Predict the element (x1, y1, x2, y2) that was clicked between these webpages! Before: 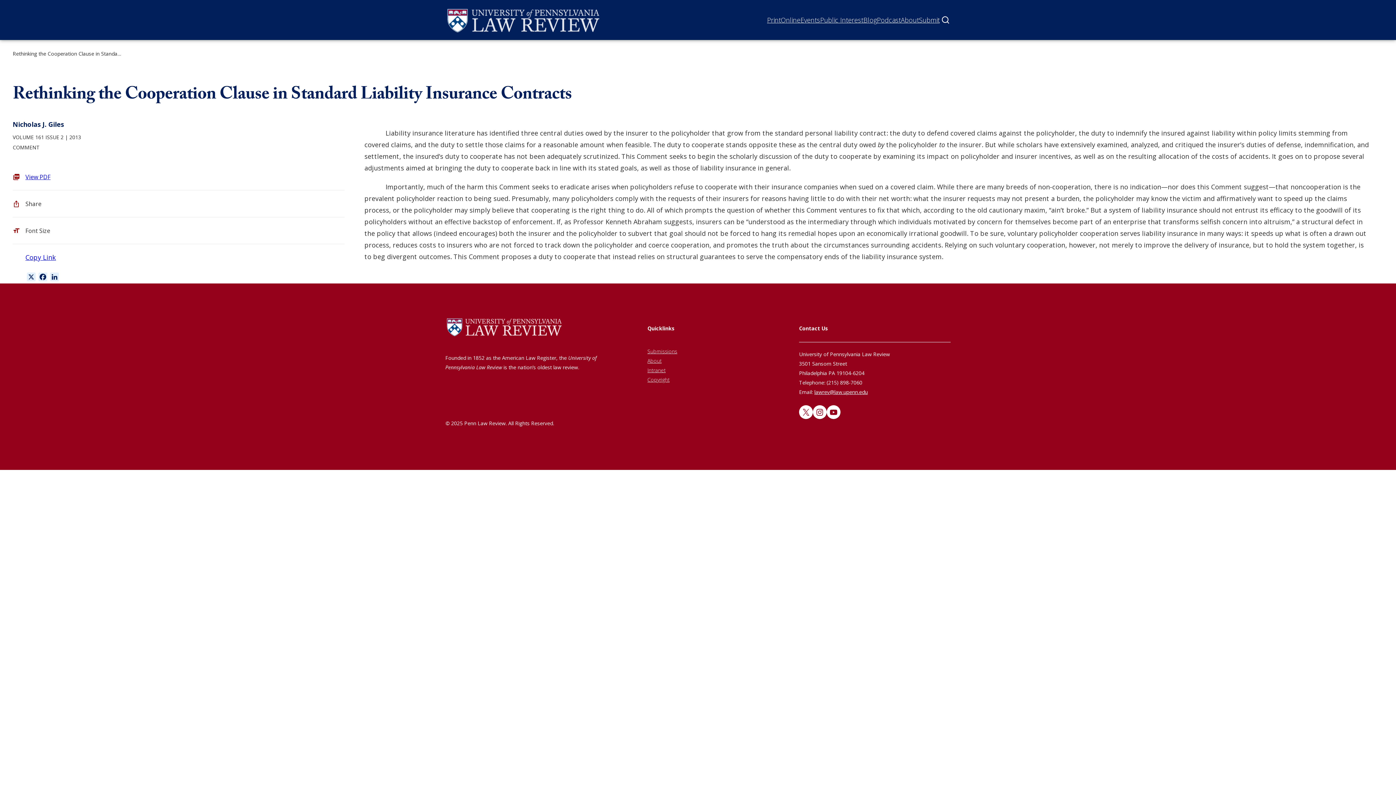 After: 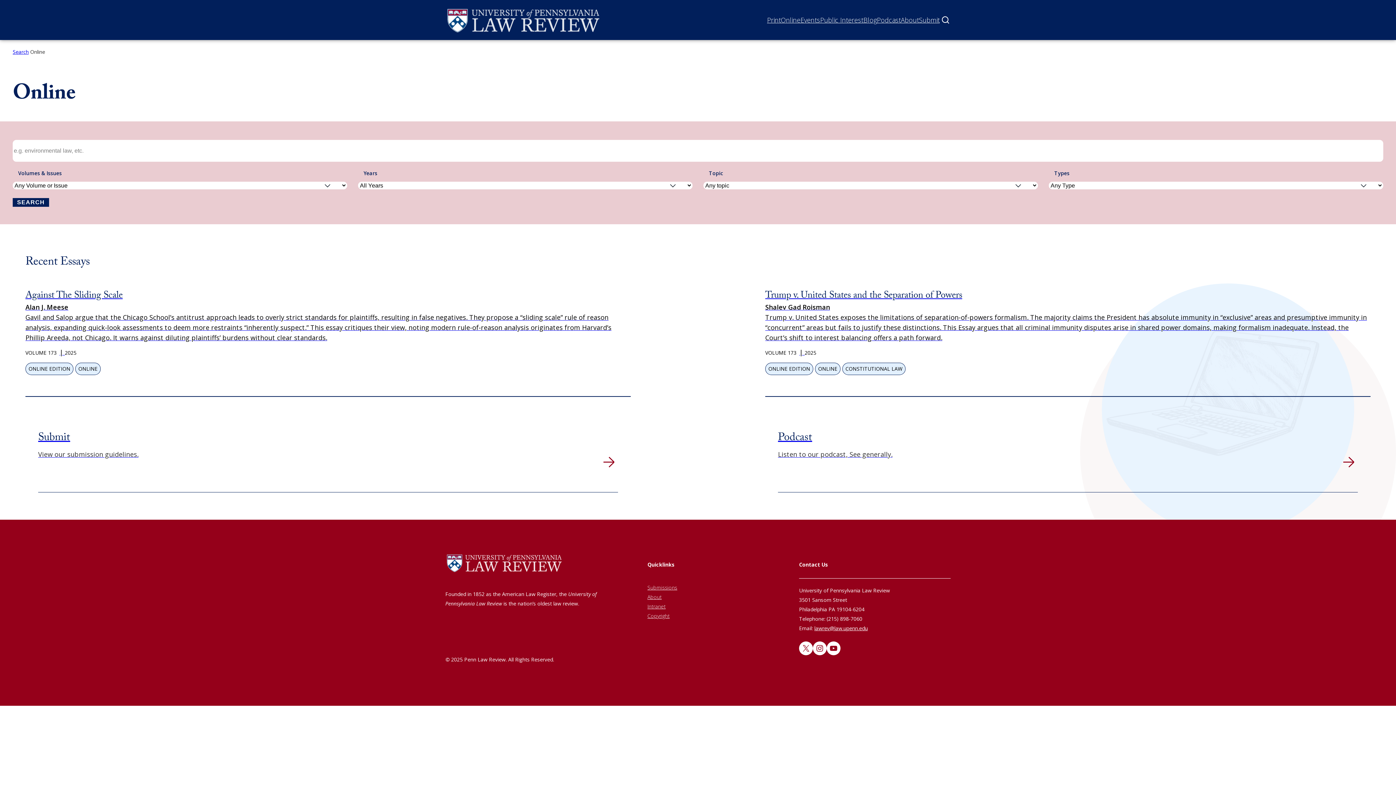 Action: label: Online bbox: (781, 15, 800, 24)